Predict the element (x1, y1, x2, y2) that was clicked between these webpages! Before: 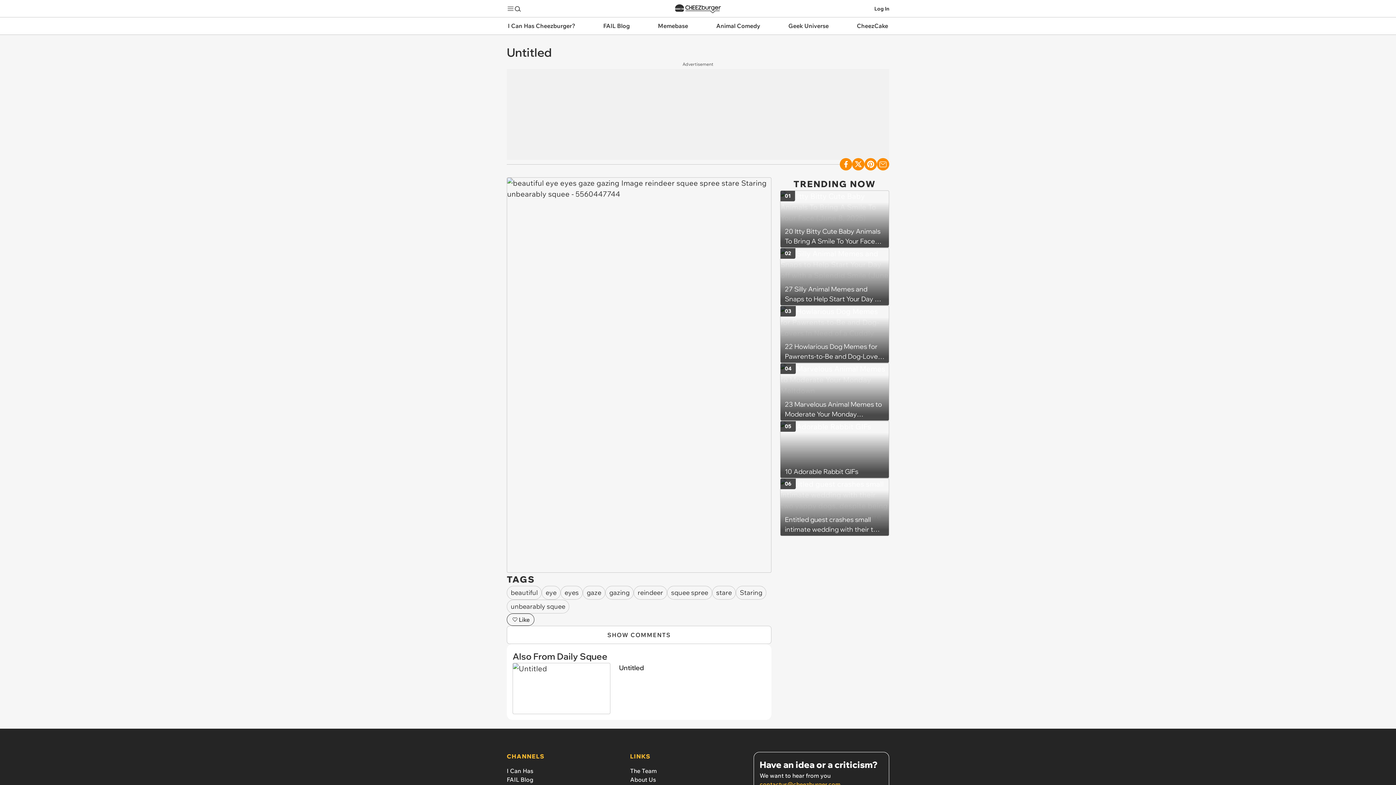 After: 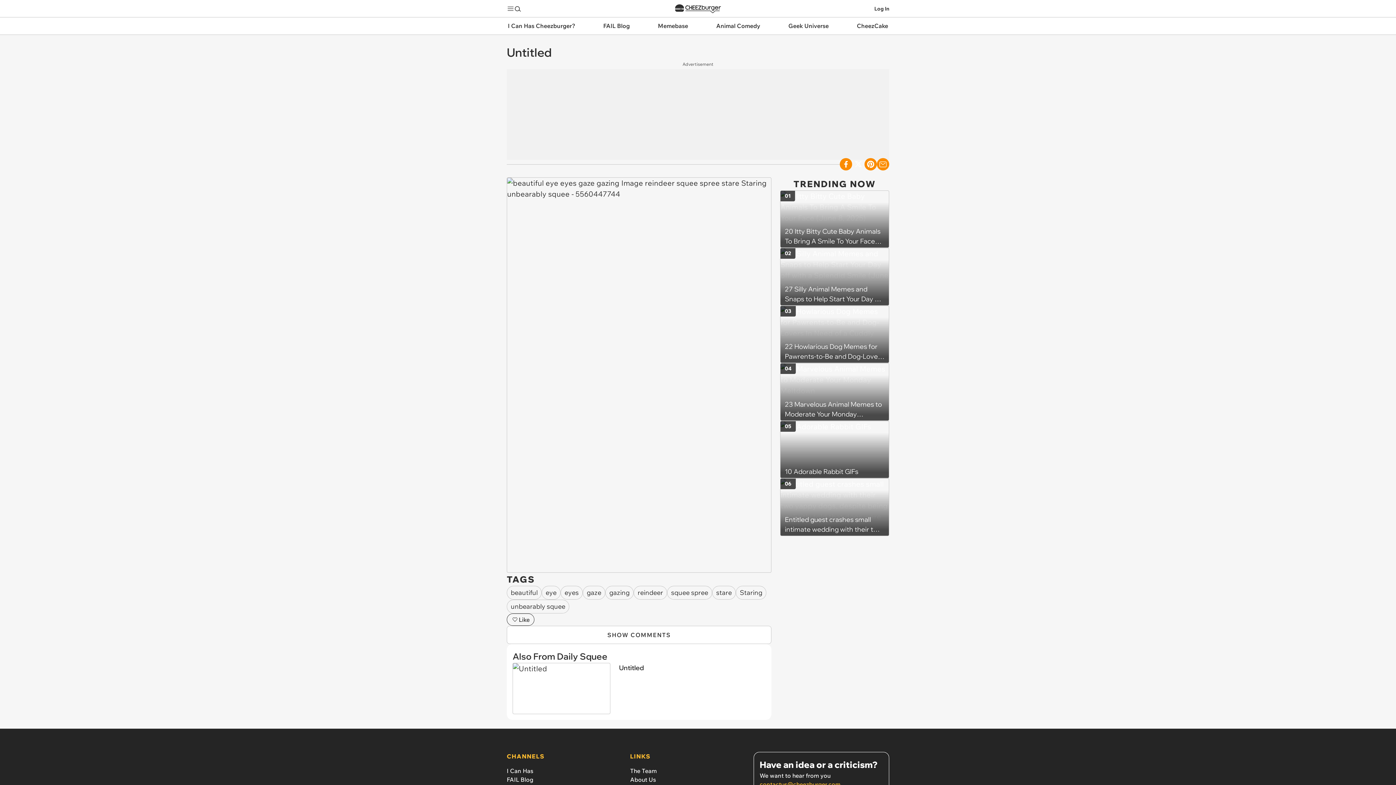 Action: label: Share on X bbox: (852, 158, 864, 170)